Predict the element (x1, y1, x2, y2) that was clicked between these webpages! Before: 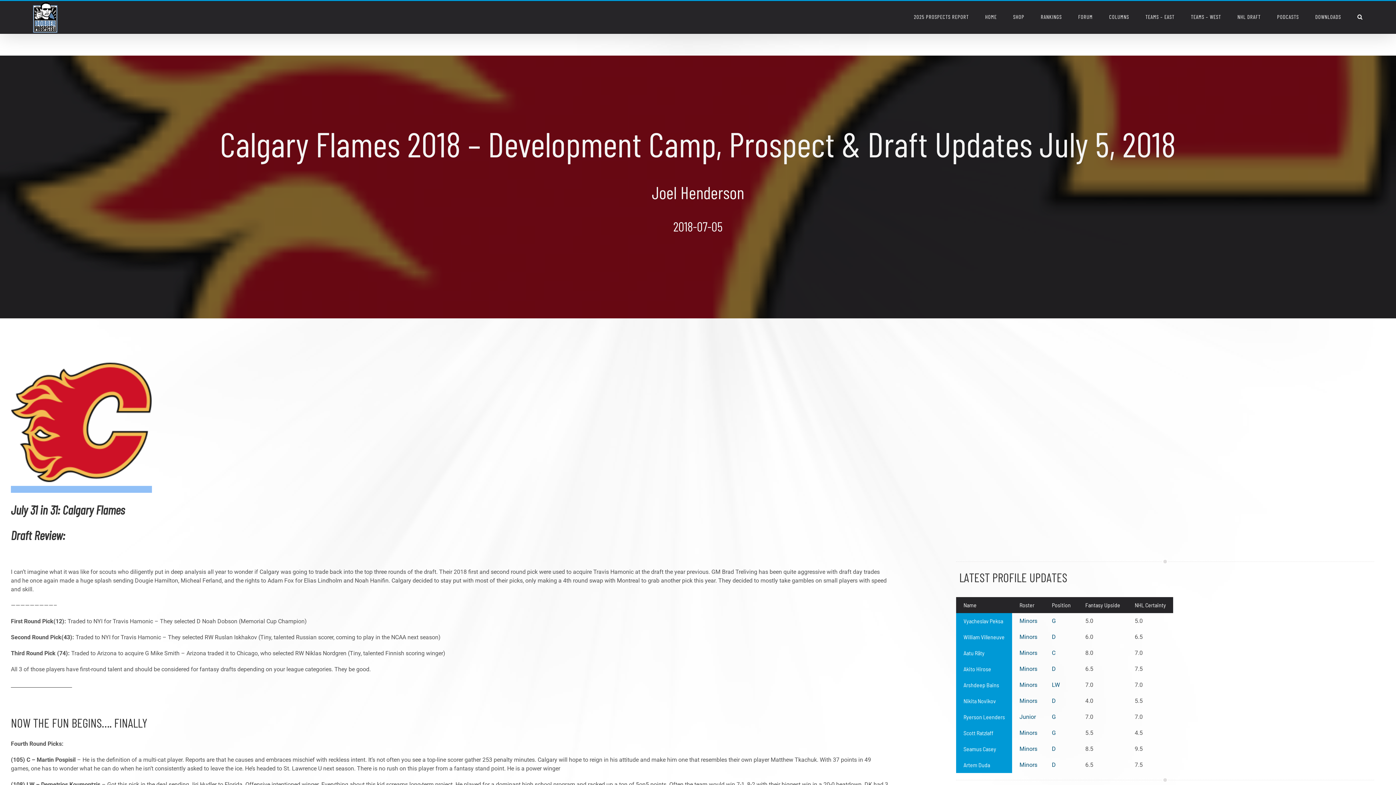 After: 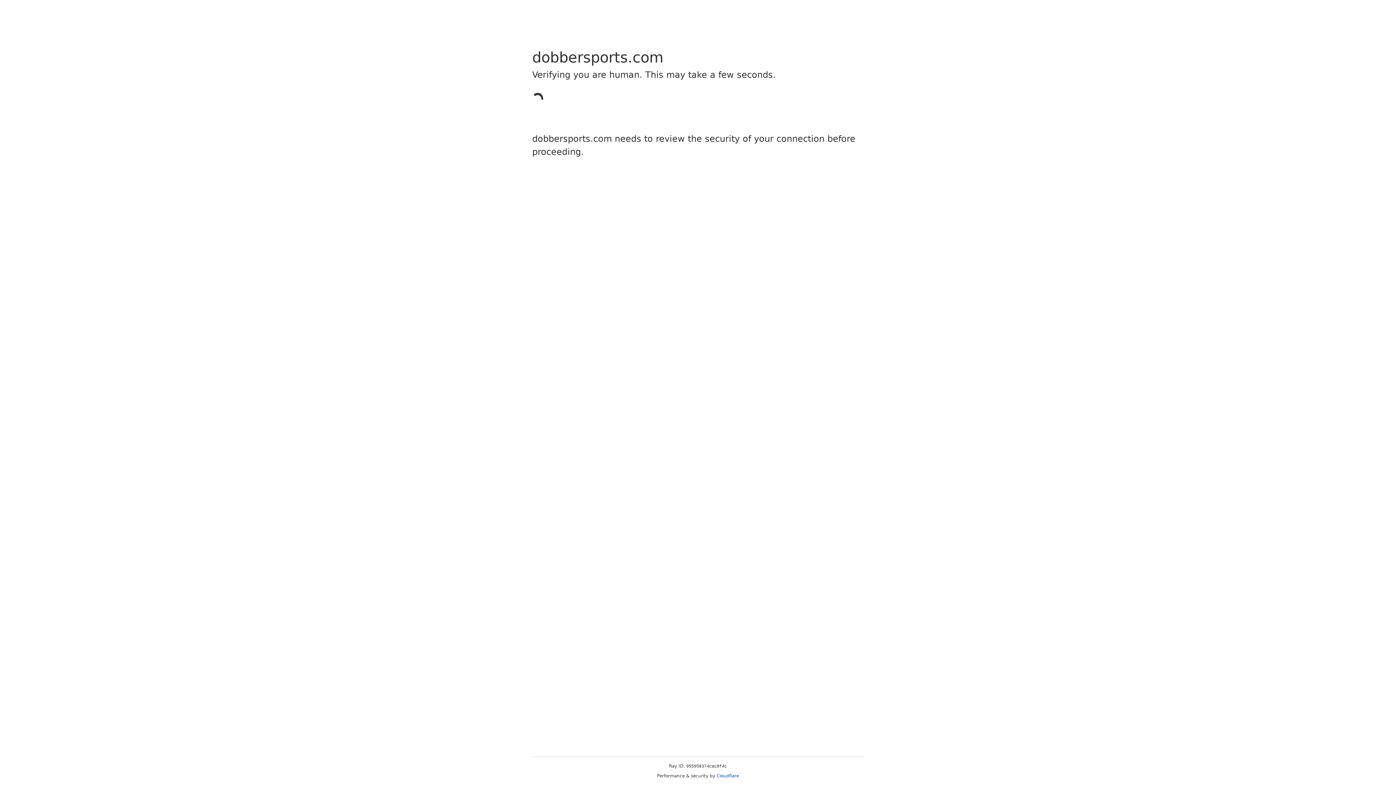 Action: bbox: (1013, 1, 1024, 32) label: SHOP